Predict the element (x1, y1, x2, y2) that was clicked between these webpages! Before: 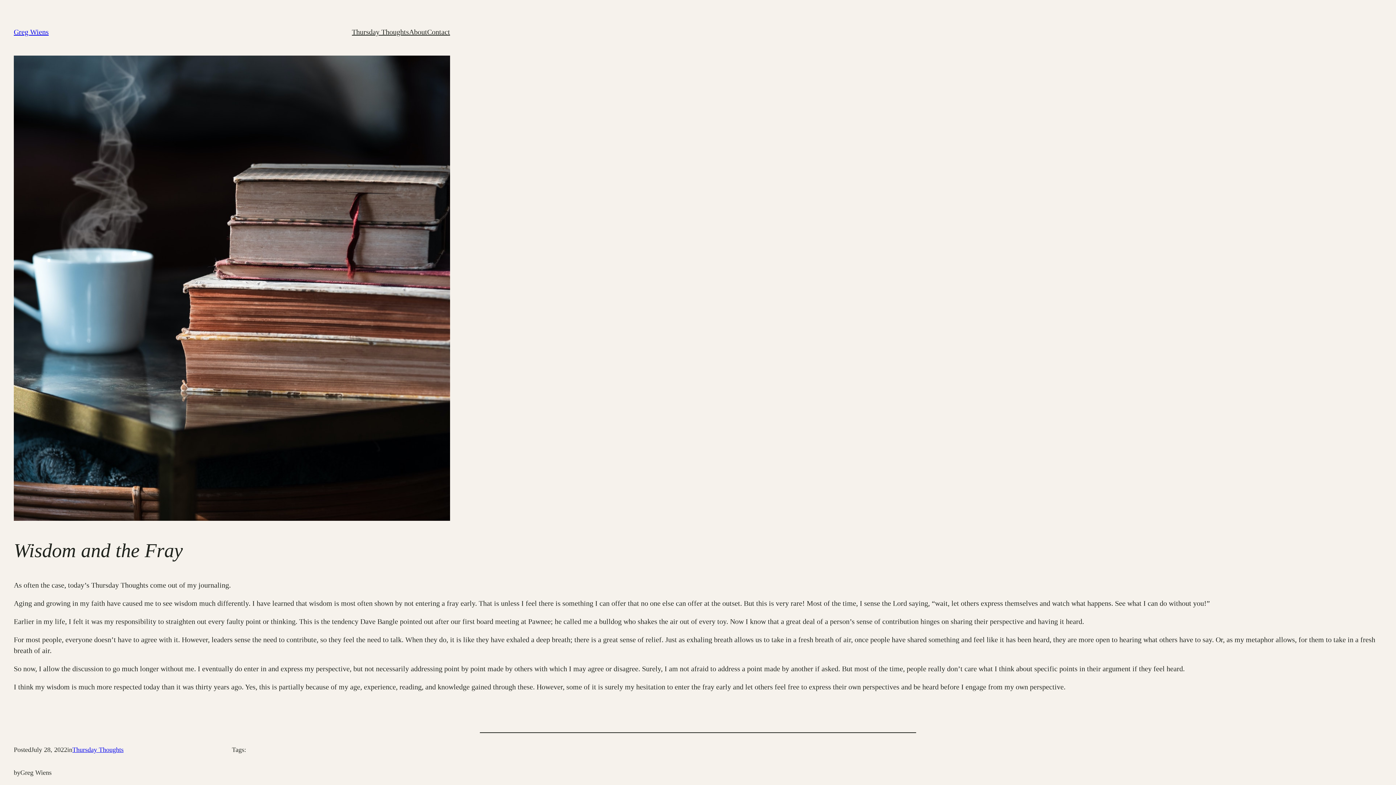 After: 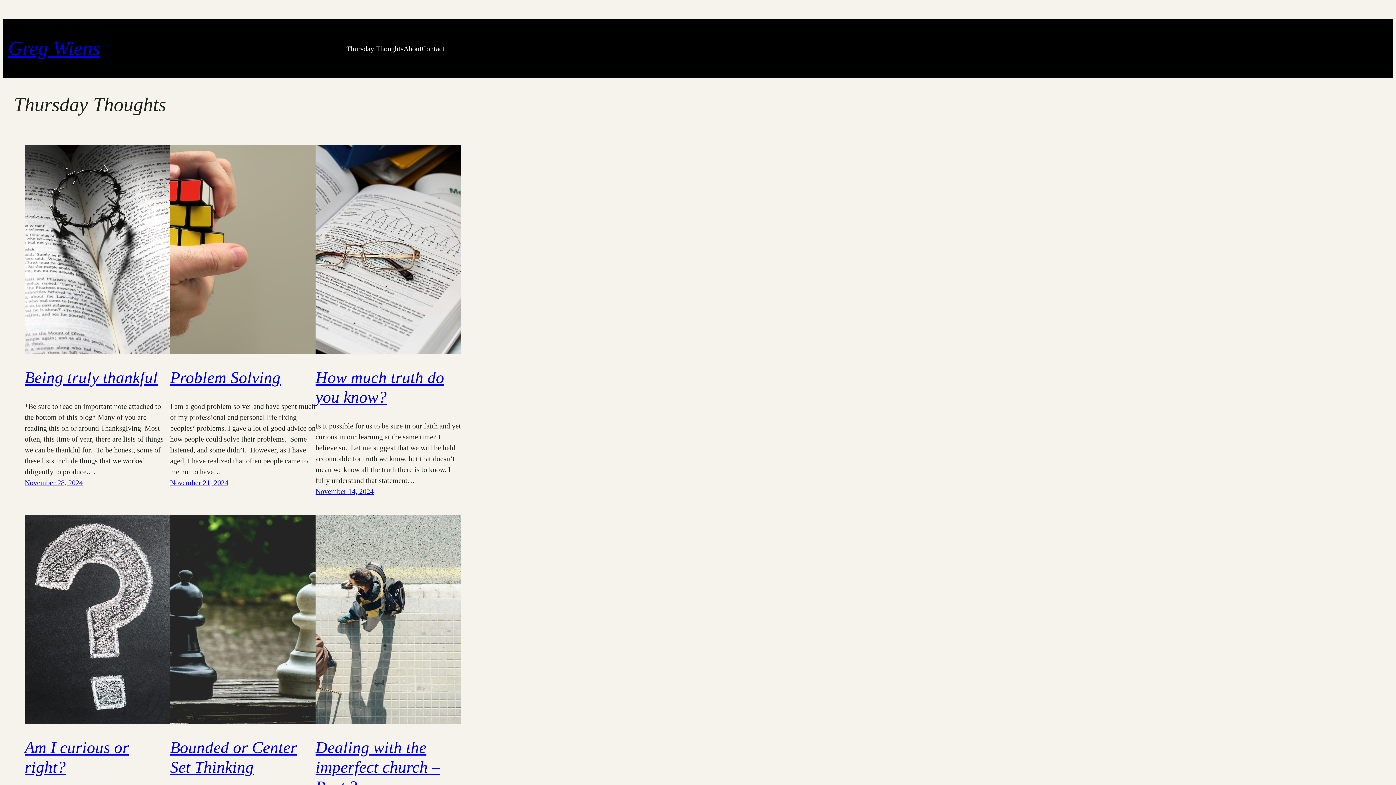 Action: bbox: (13, 28, 48, 36) label: Greg Wiens